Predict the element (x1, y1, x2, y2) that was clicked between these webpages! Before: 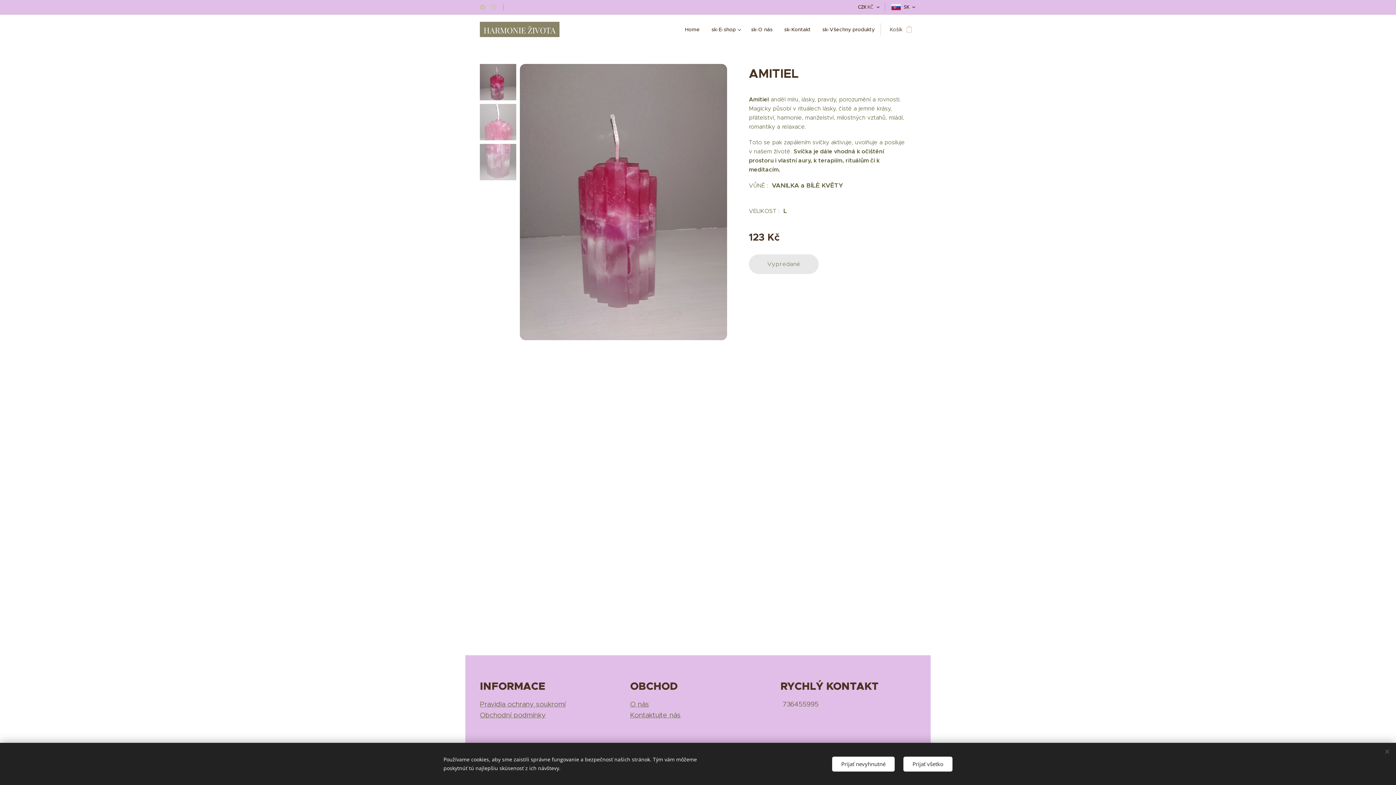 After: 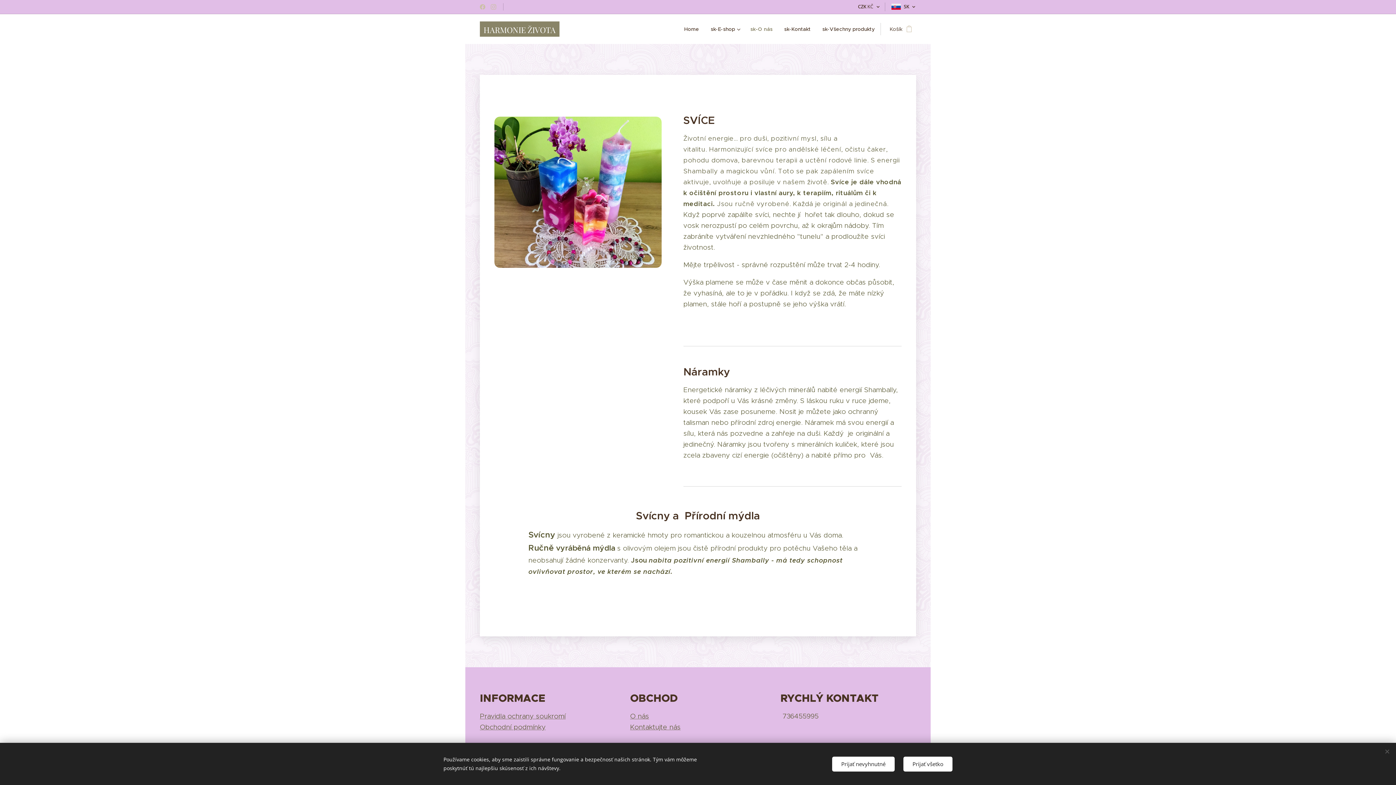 Action: bbox: (745, 20, 778, 38) label: sk-O nás